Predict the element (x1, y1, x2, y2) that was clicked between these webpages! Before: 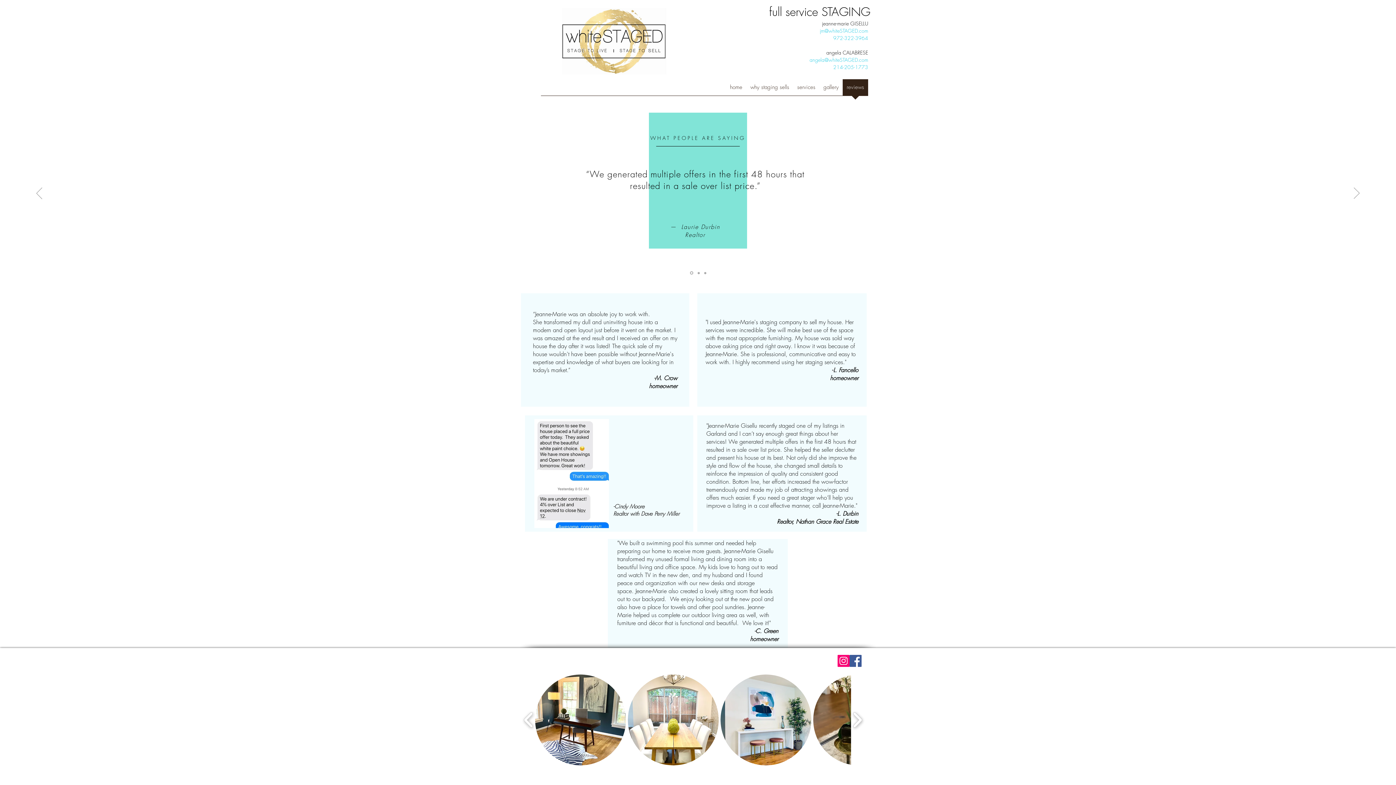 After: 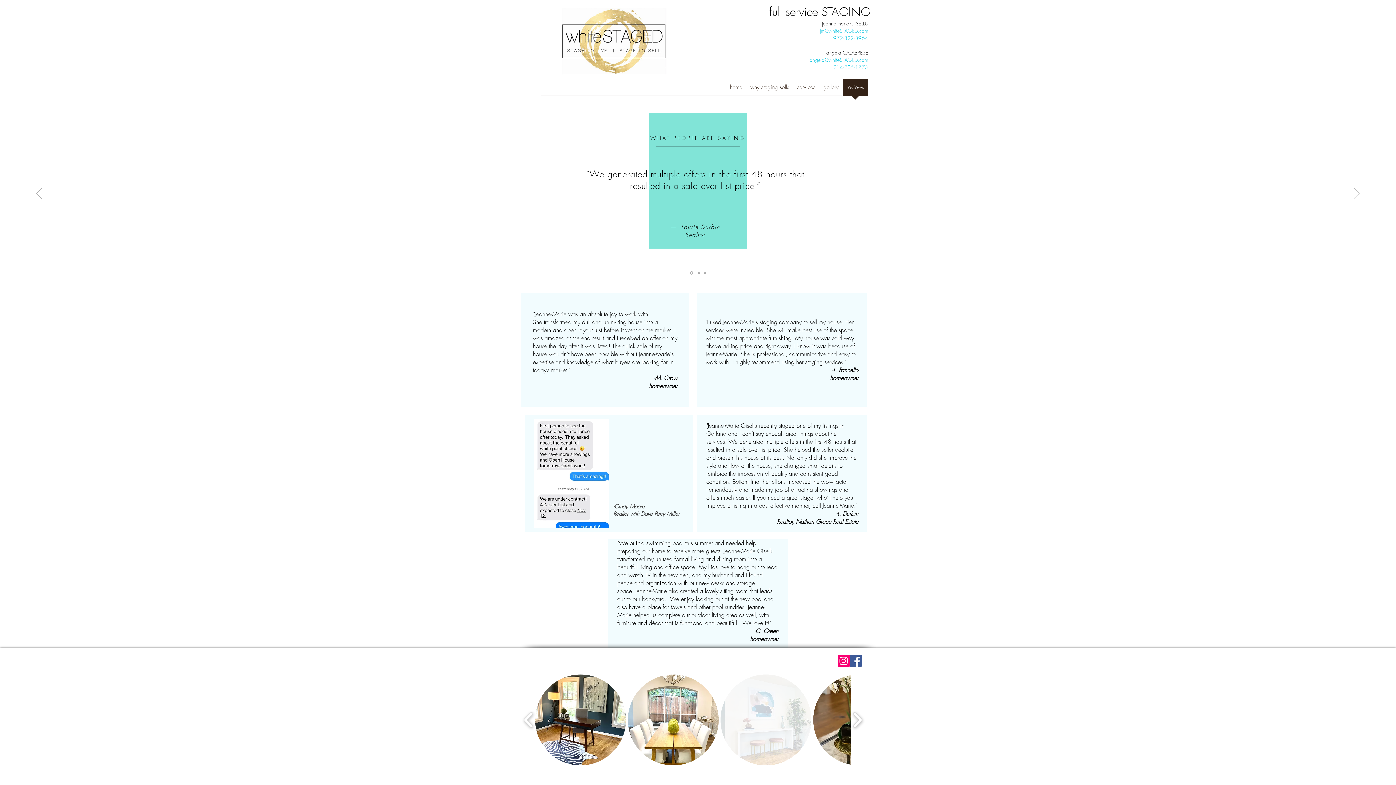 Action: bbox: (720, 674, 811, 765) label: 5F9BC7B8-BEF9-47C0-85D6-873574273B3A_1_1